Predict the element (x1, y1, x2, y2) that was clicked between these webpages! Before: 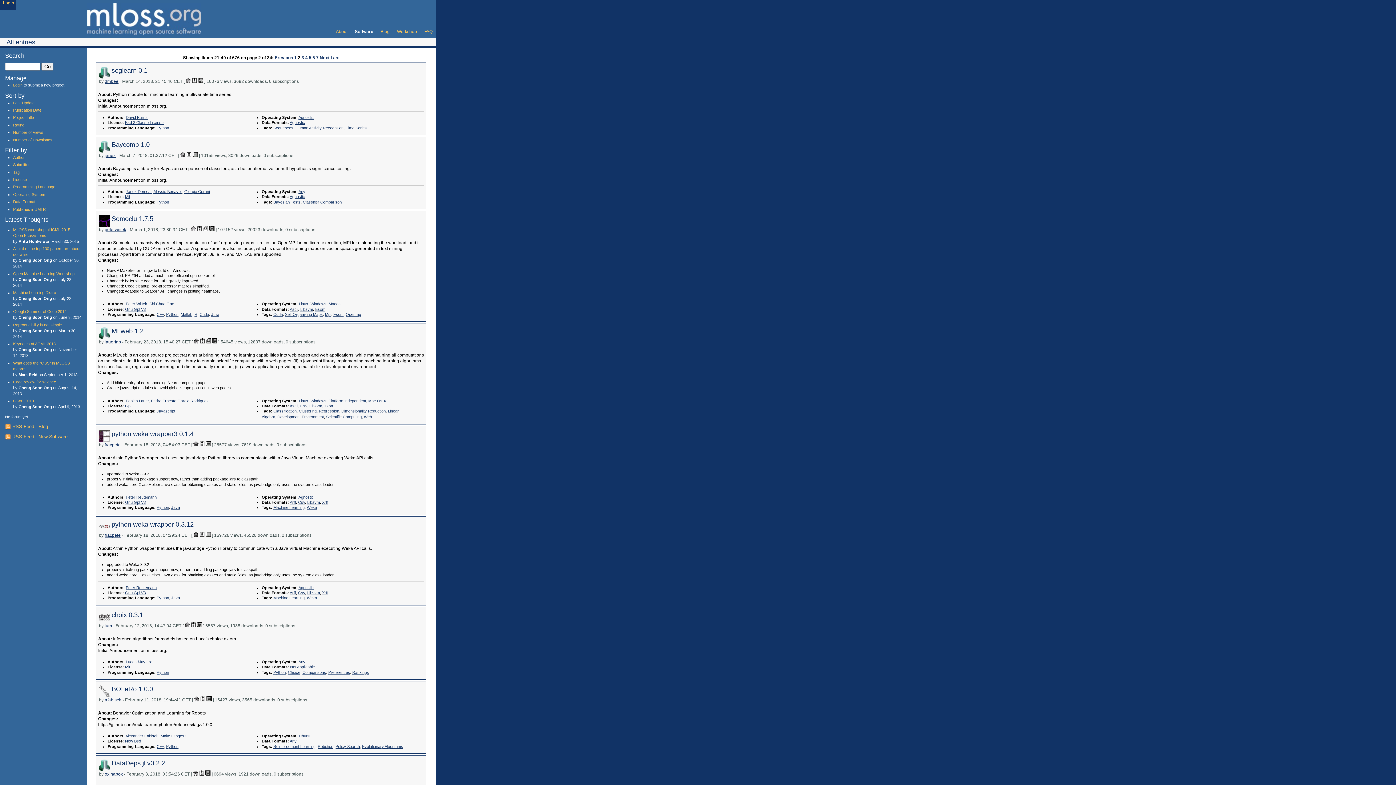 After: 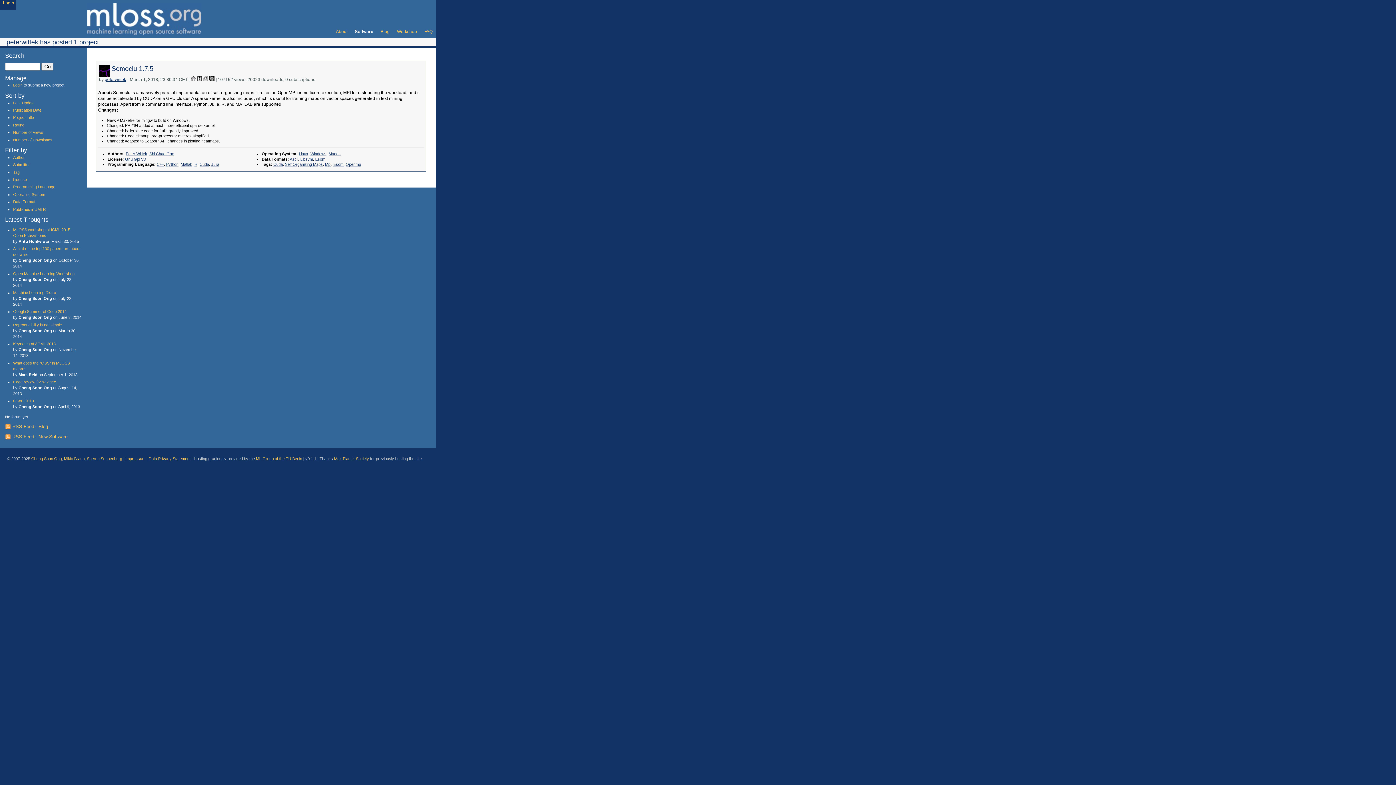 Action: label: peterwittek bbox: (104, 227, 126, 232)